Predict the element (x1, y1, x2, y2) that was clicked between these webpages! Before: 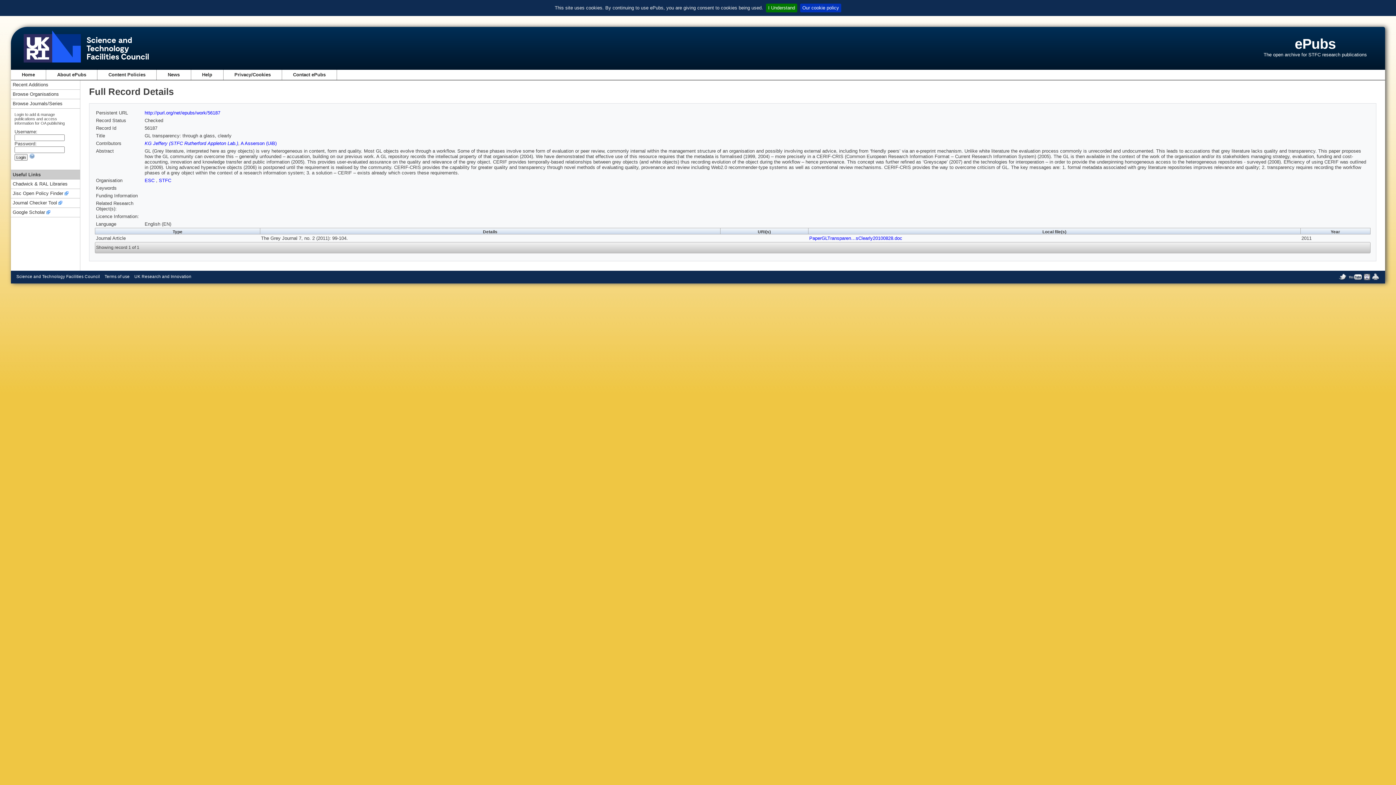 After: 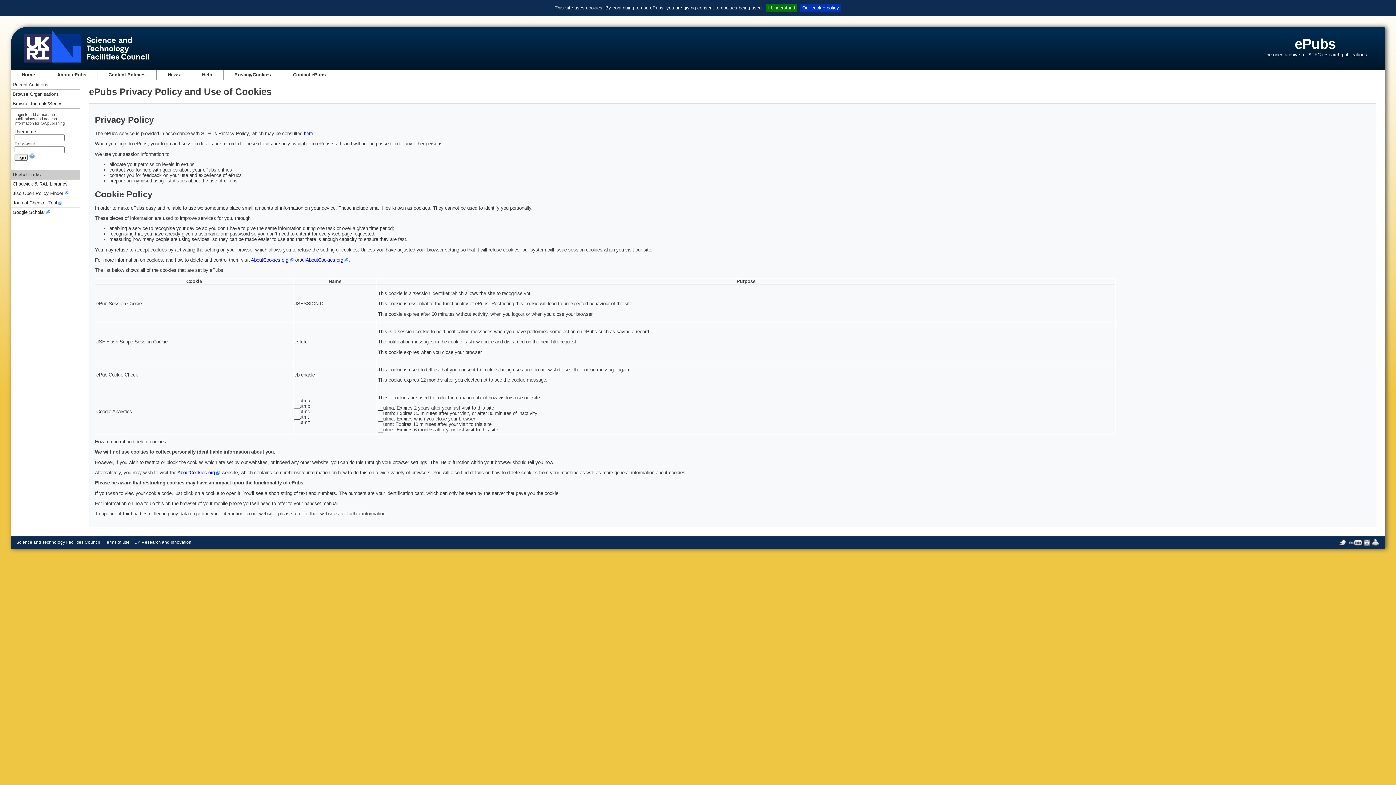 Action: label: Our cookie policy bbox: (800, 3, 841, 12)